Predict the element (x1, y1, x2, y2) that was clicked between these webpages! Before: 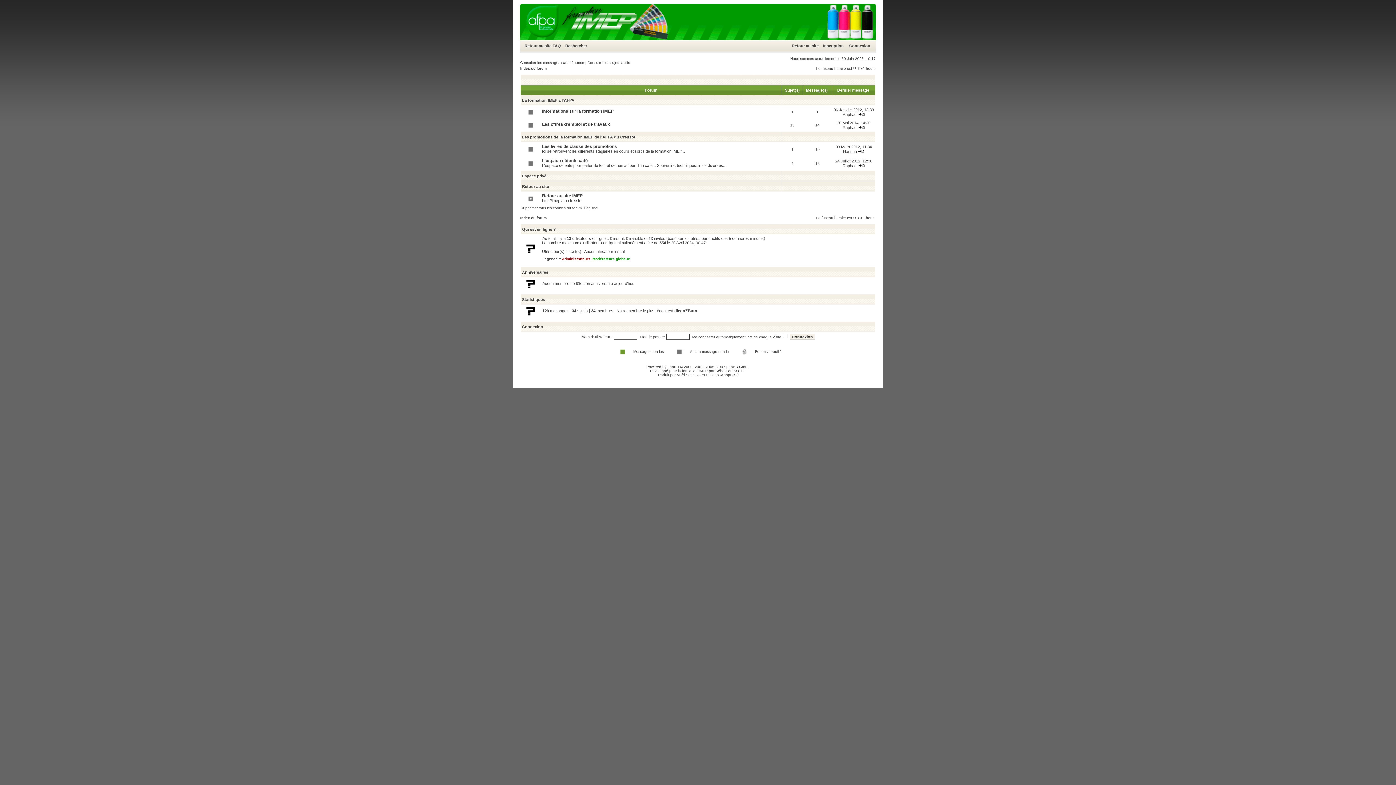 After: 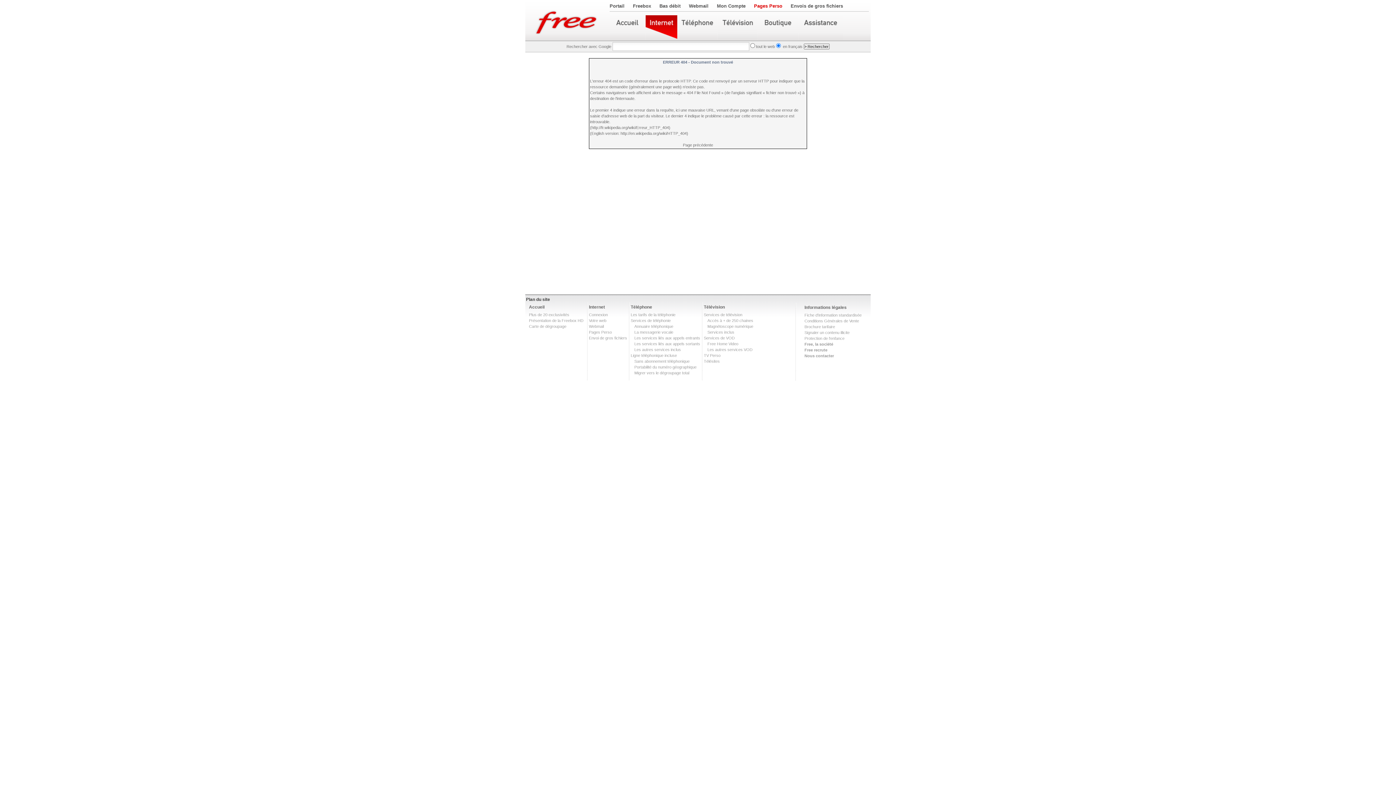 Action: label: Connexion bbox: (849, 43, 870, 48)